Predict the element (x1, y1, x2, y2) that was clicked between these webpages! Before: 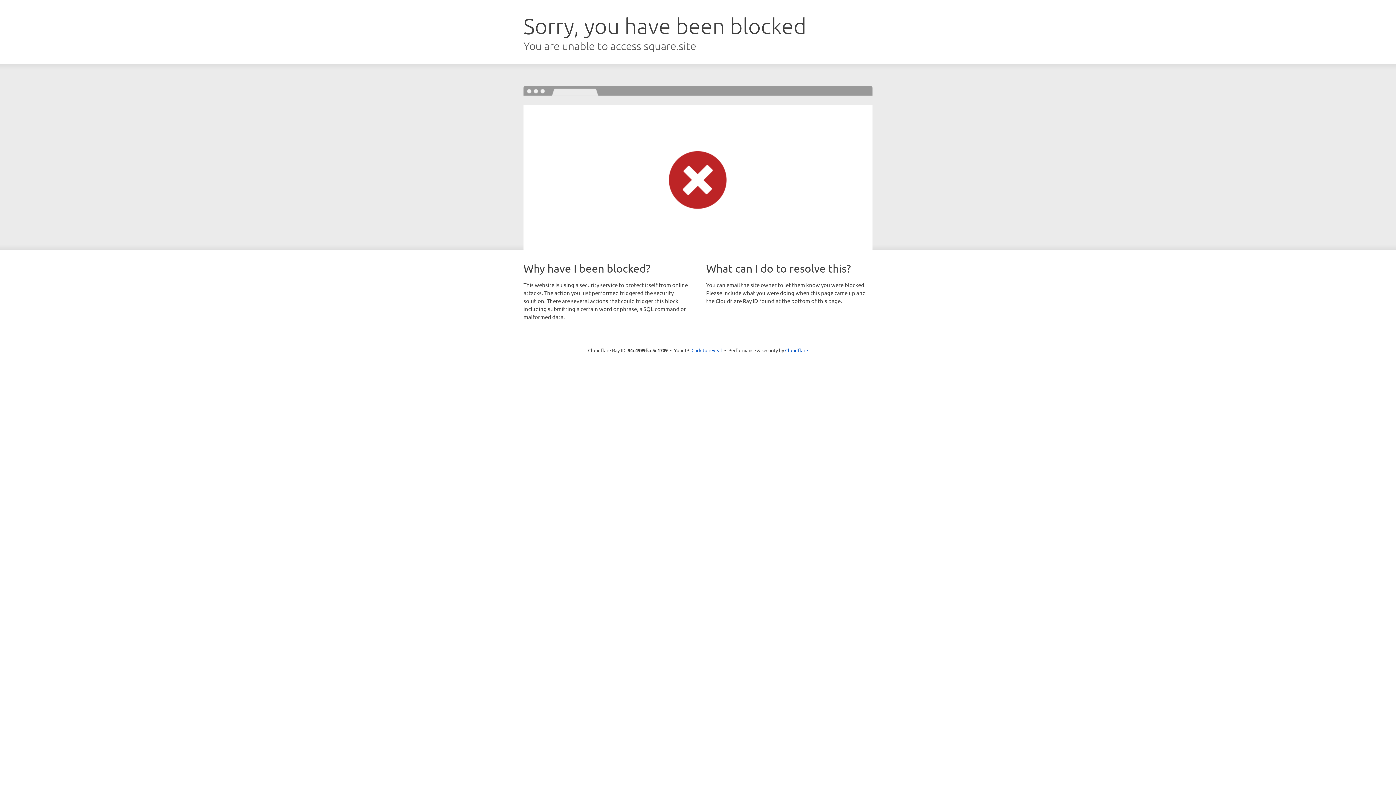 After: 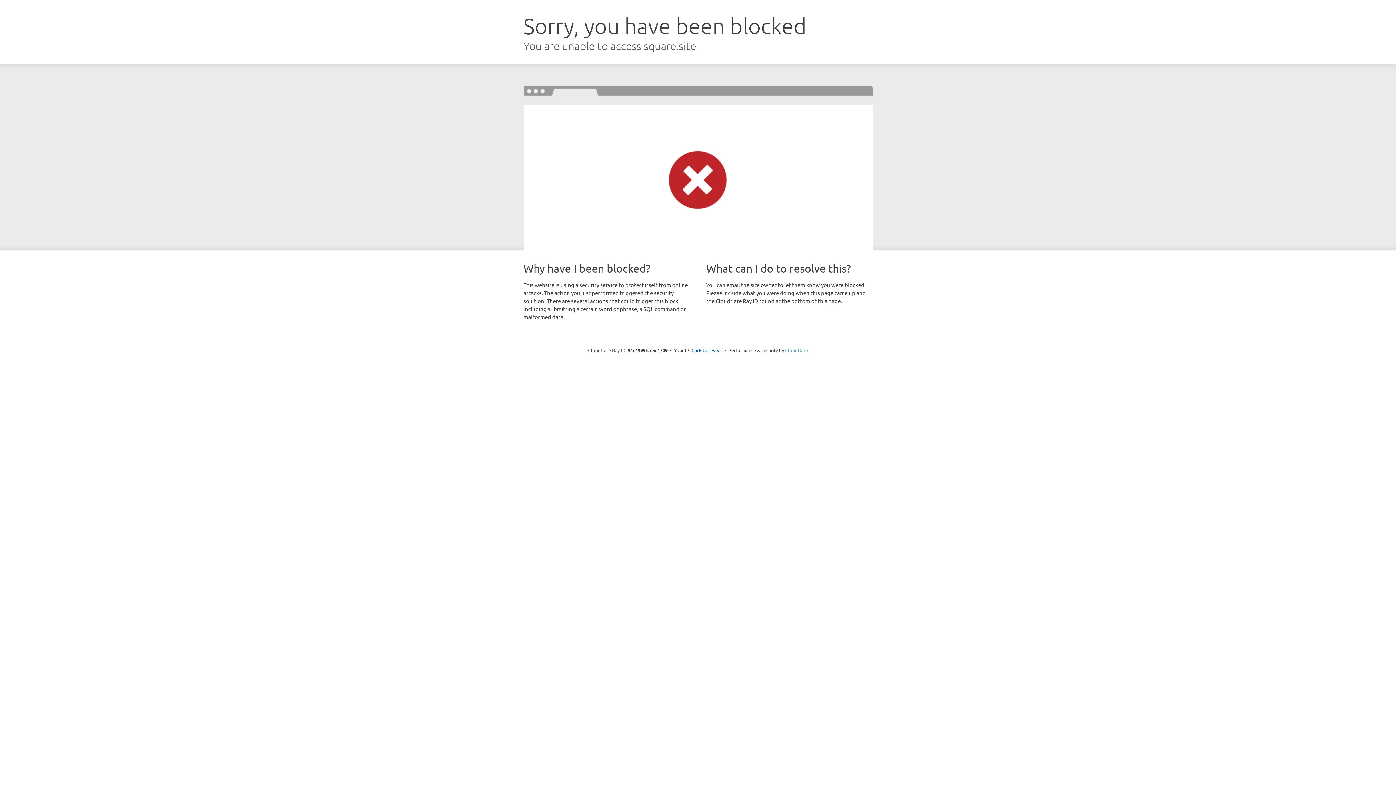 Action: bbox: (785, 347, 808, 353) label: Cloudflare